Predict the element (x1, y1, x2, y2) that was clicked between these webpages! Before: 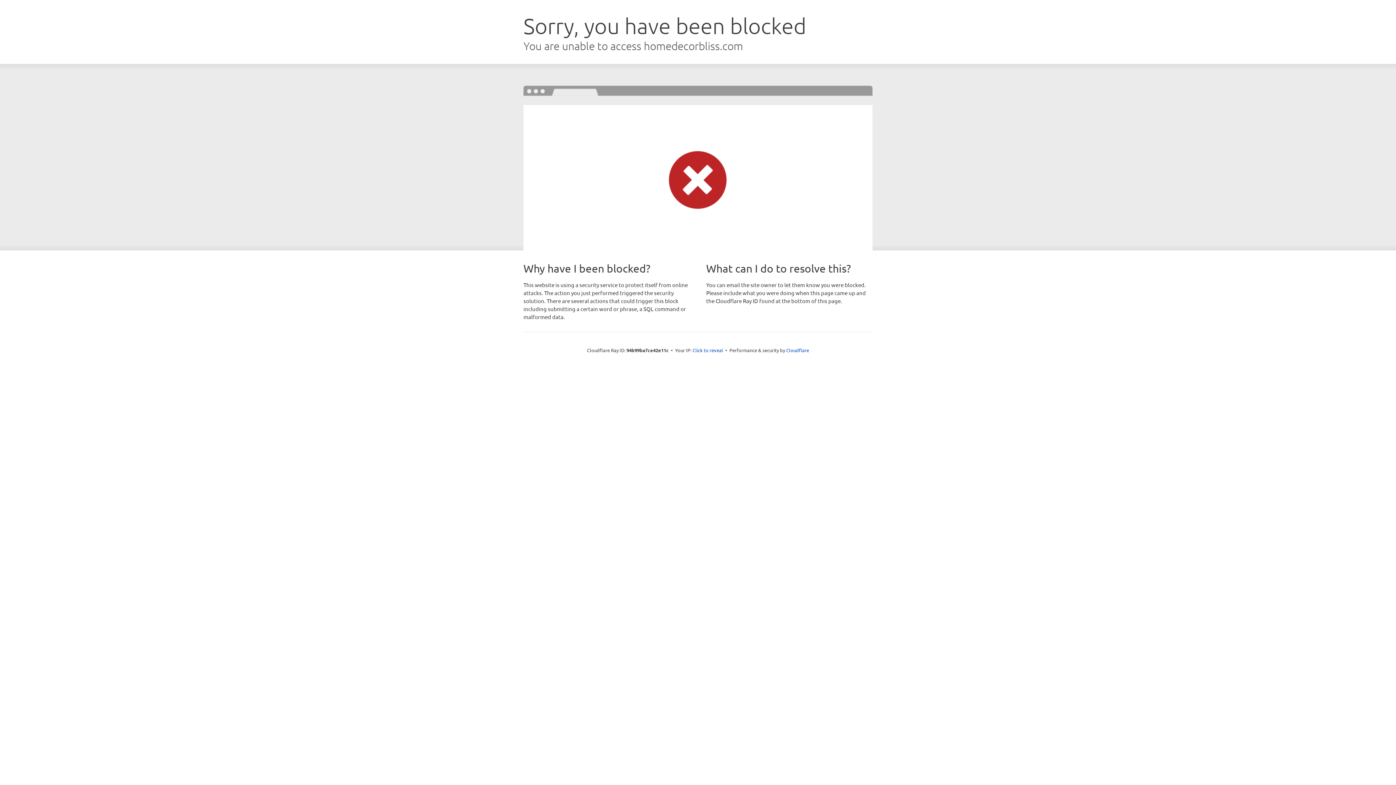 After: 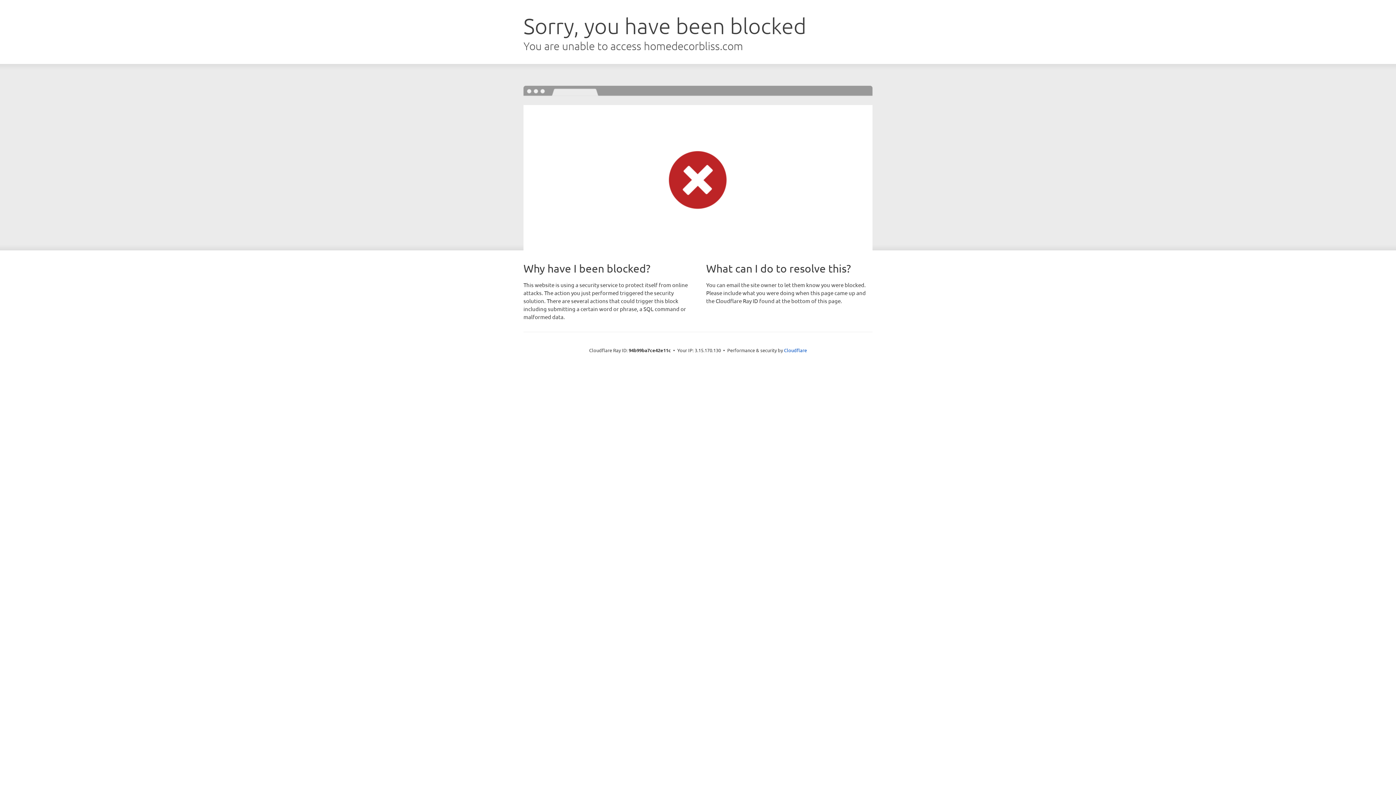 Action: label: Click to reveal bbox: (692, 346, 723, 353)